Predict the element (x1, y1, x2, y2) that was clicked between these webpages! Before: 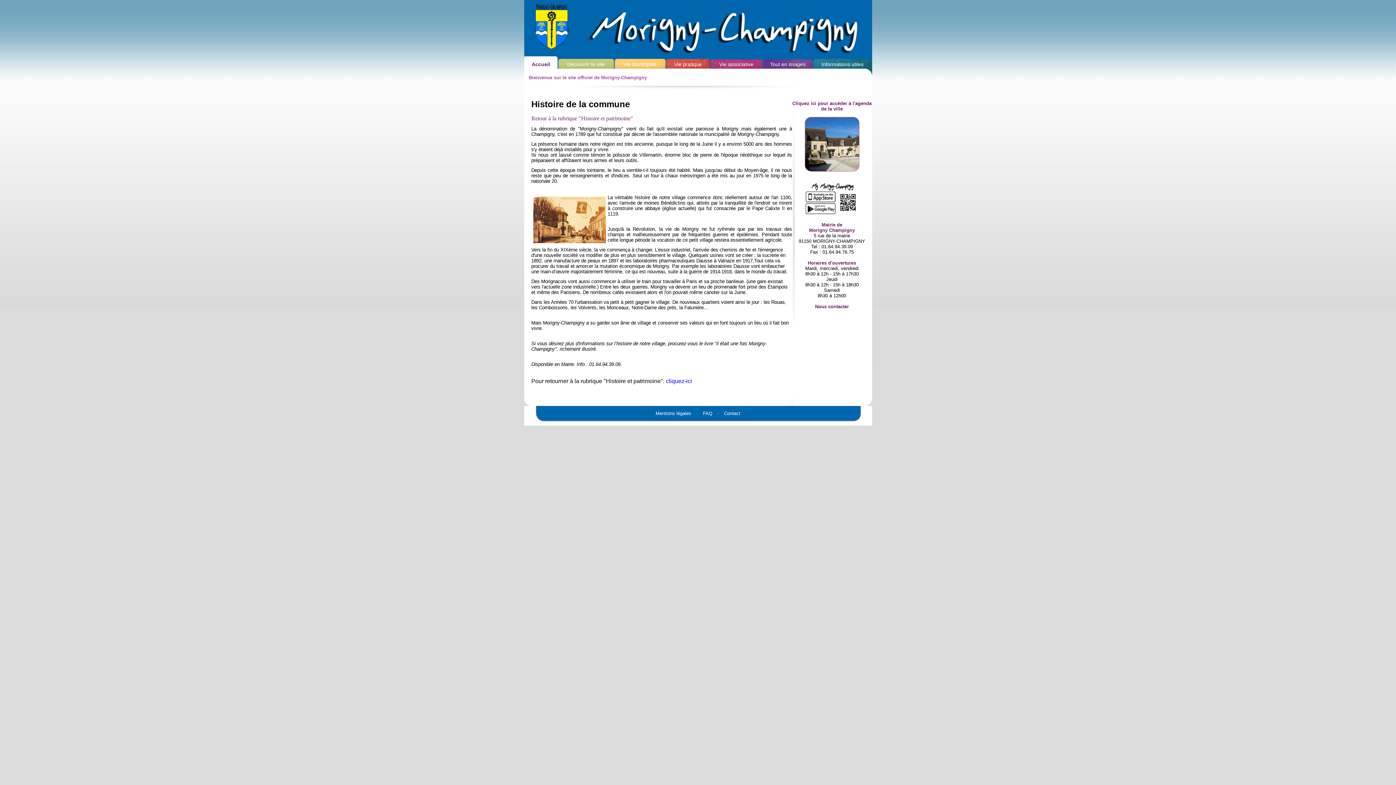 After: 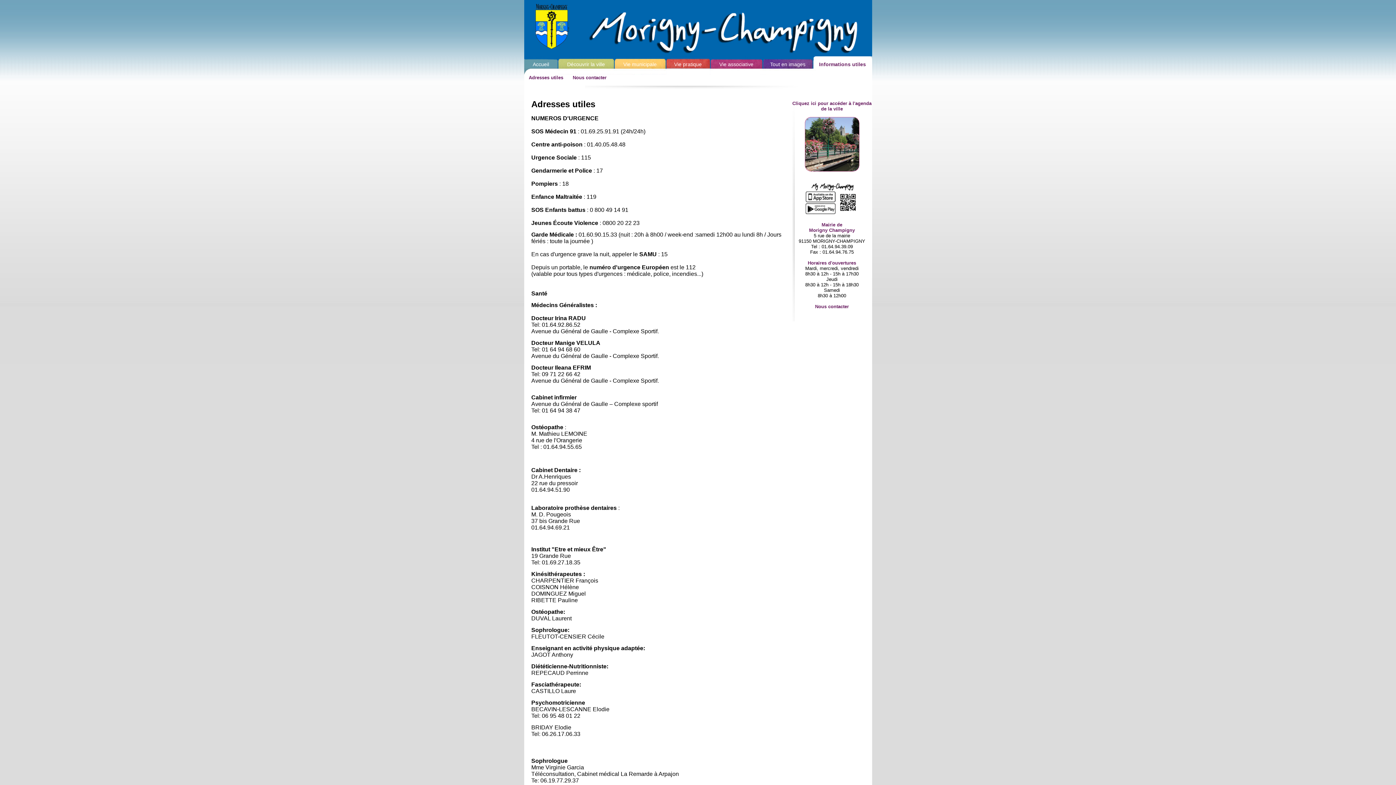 Action: label: Informations utiles bbox: (813, 56, 872, 72)